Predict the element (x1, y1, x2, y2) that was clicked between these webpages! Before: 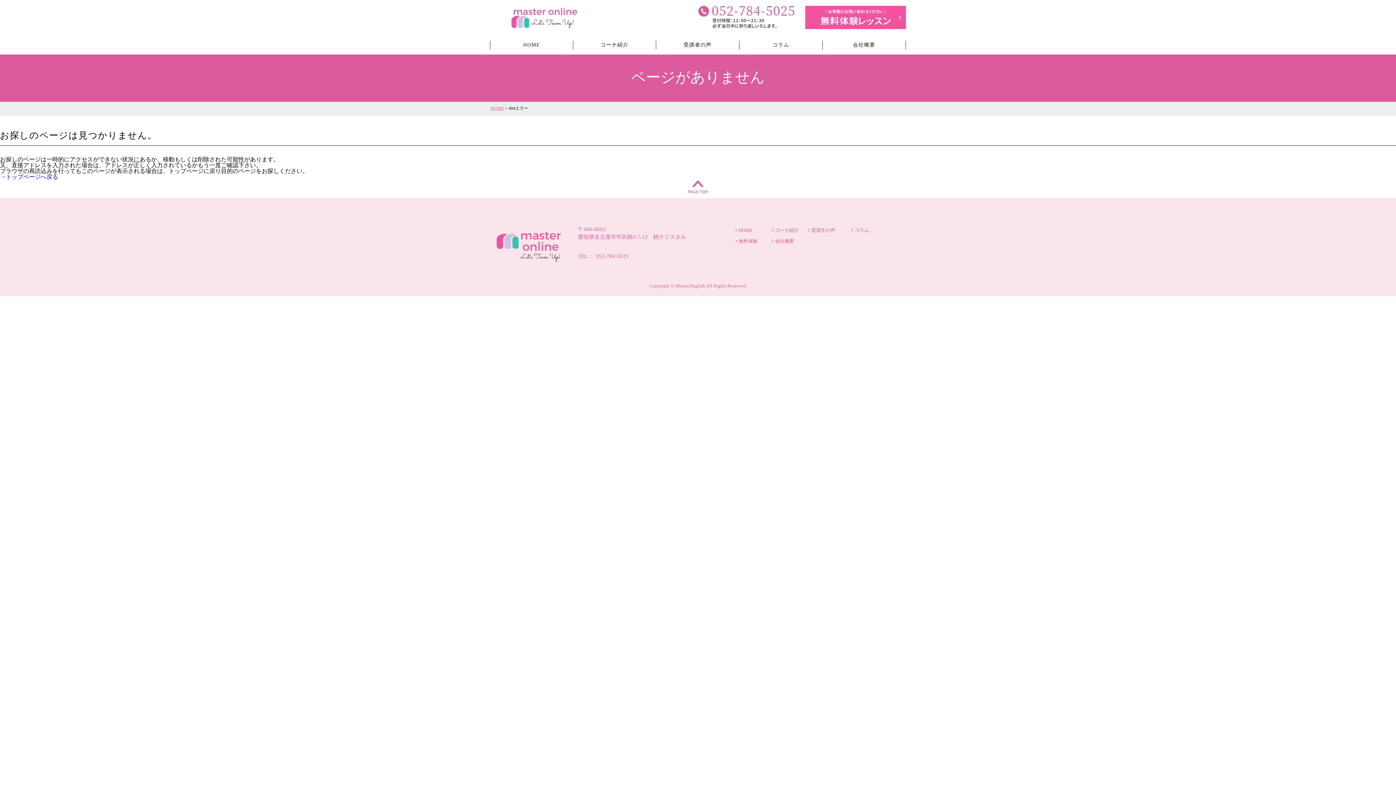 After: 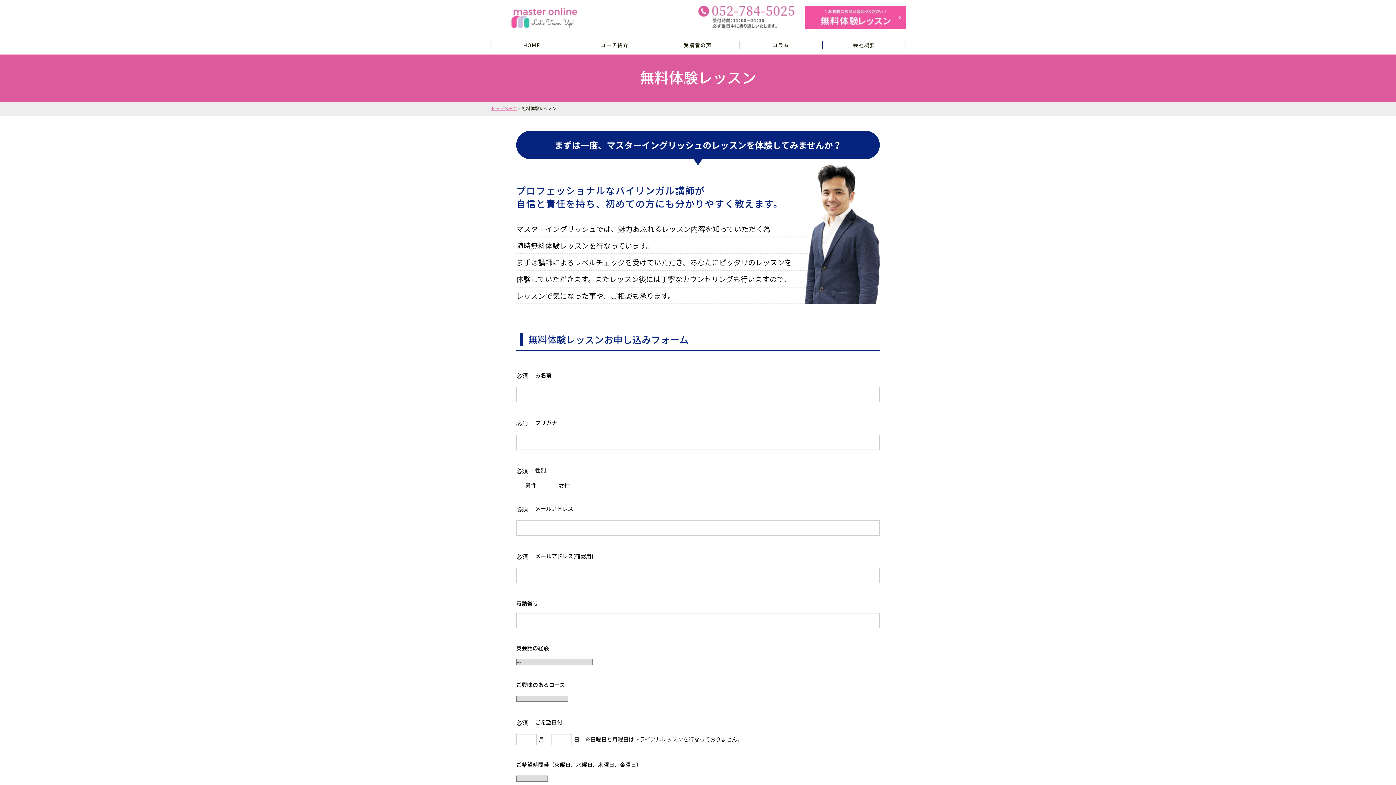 Action: bbox: (738, 238, 757, 244) label: 無料体験